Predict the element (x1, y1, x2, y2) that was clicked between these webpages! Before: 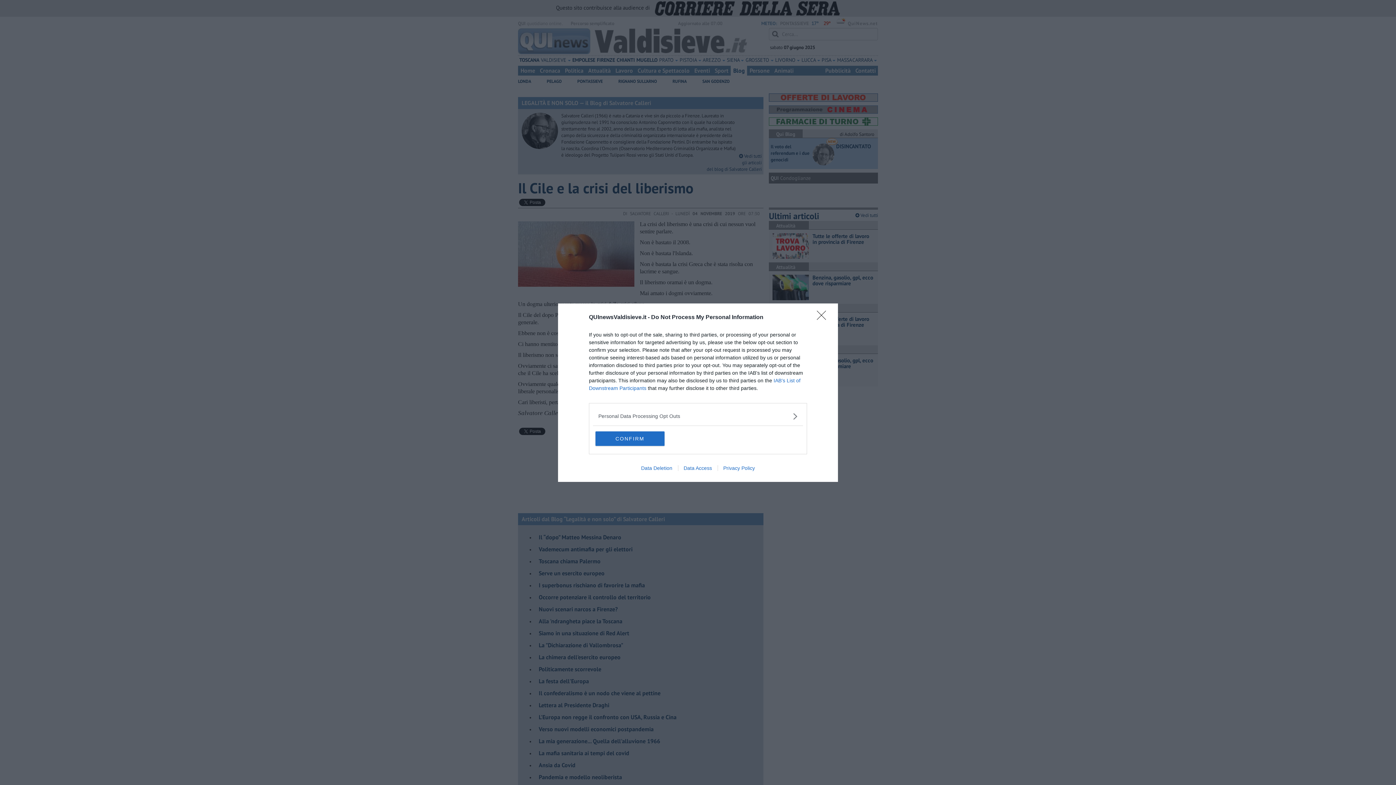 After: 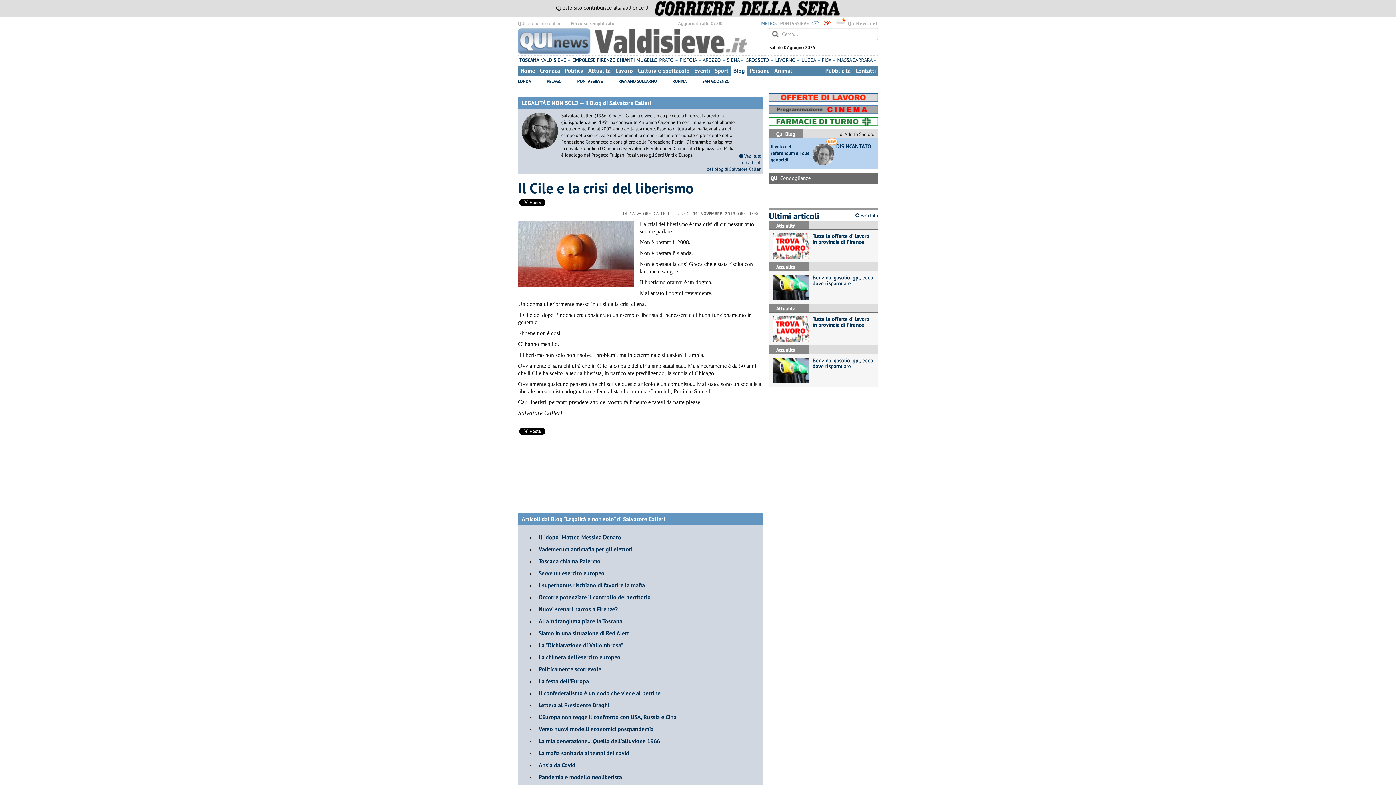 Action: label: CONFIRM bbox: (595, 431, 664, 446)